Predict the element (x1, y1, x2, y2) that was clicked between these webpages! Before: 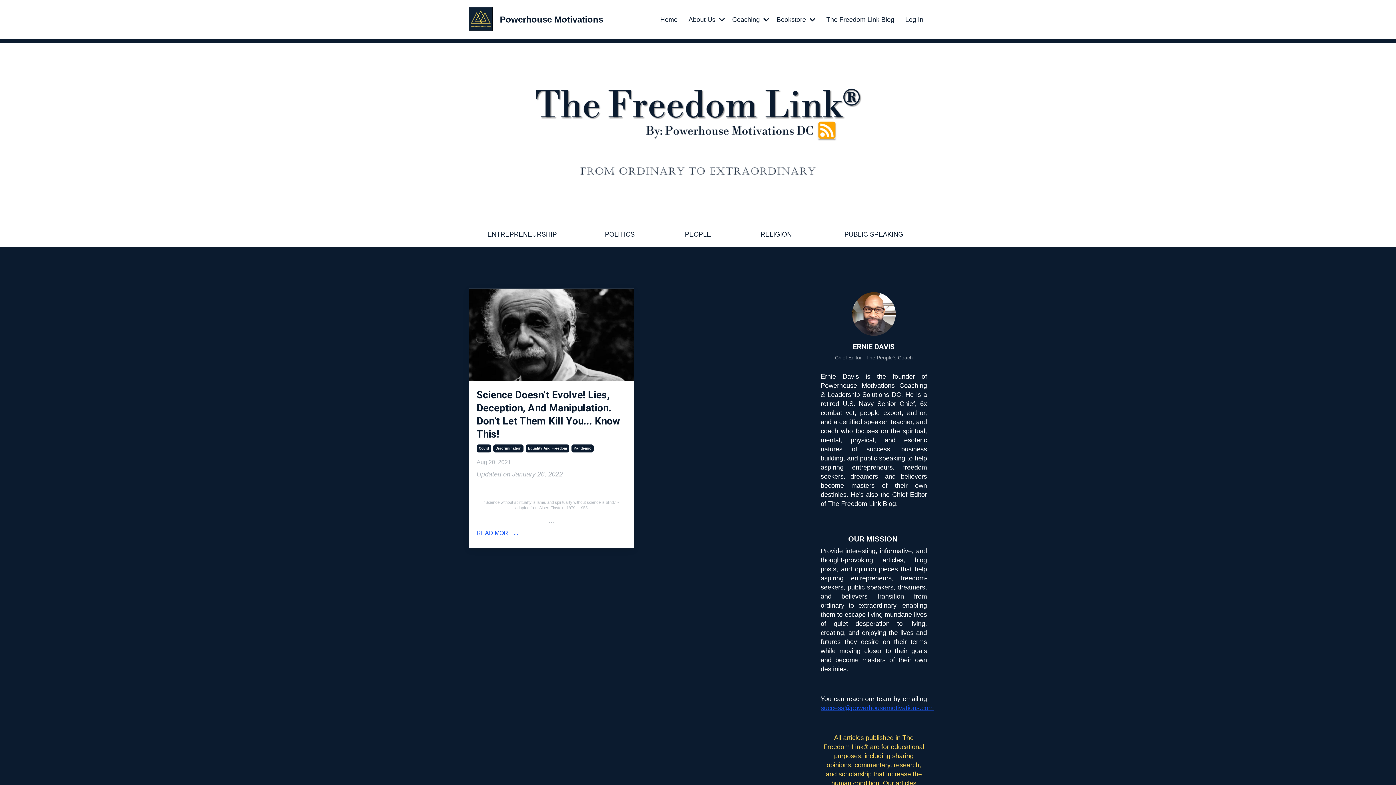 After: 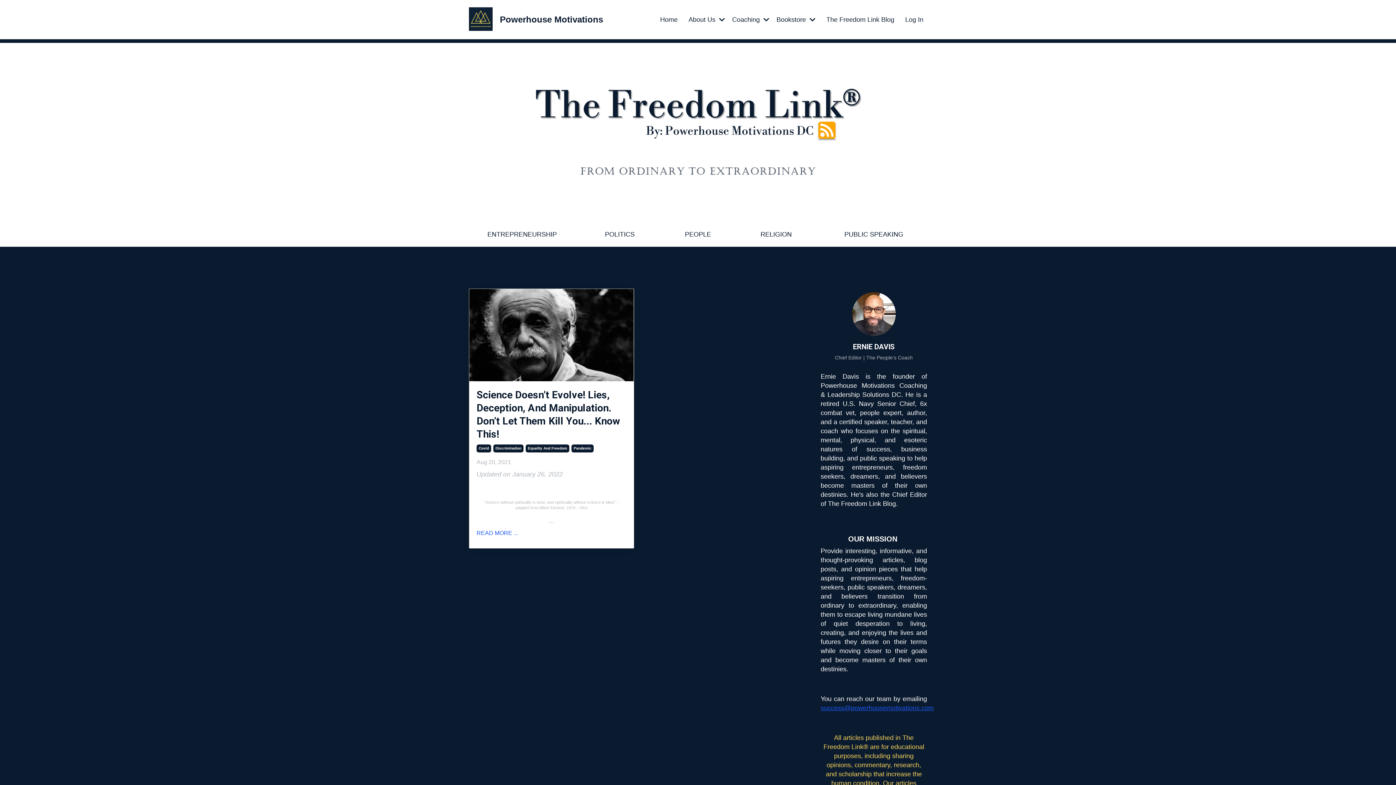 Action: label: Pandemic bbox: (571, 444, 593, 452)